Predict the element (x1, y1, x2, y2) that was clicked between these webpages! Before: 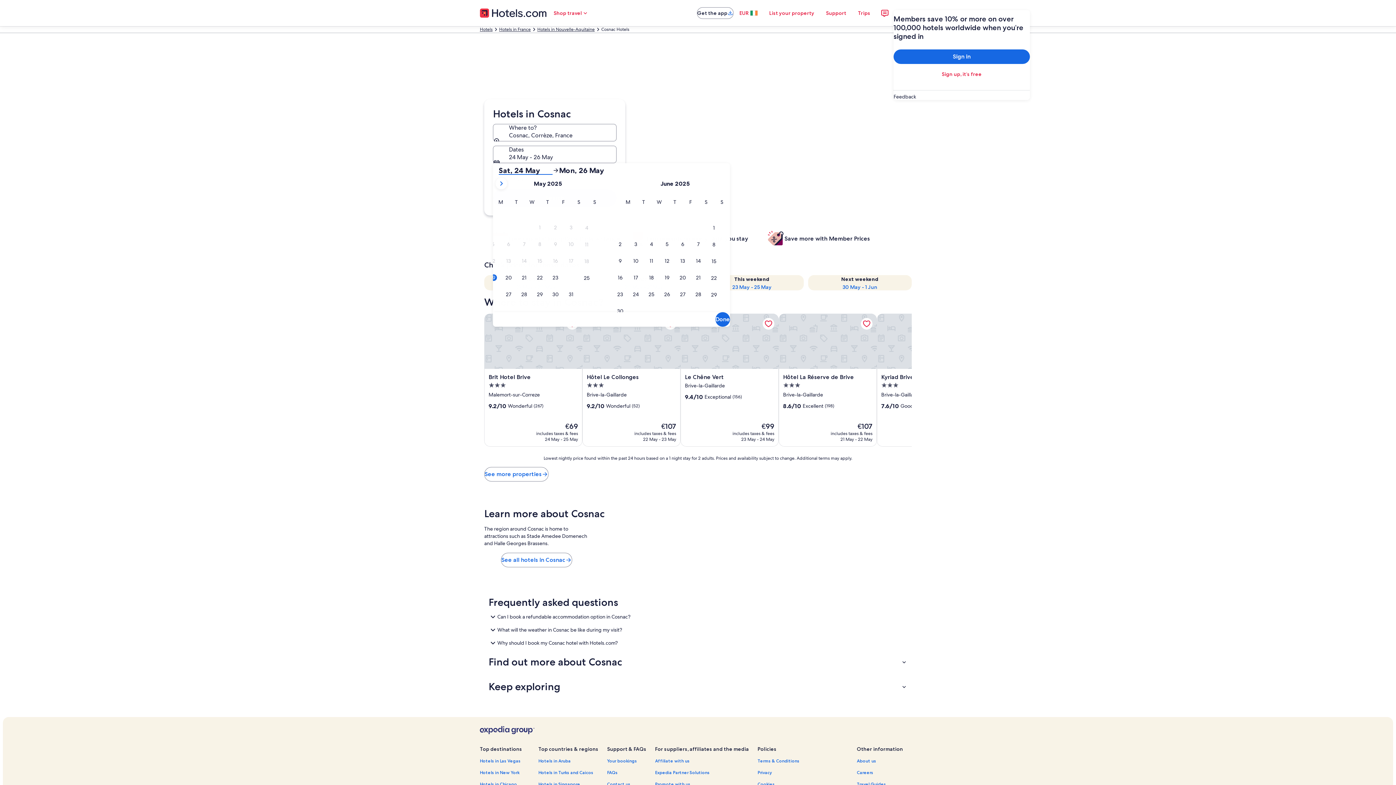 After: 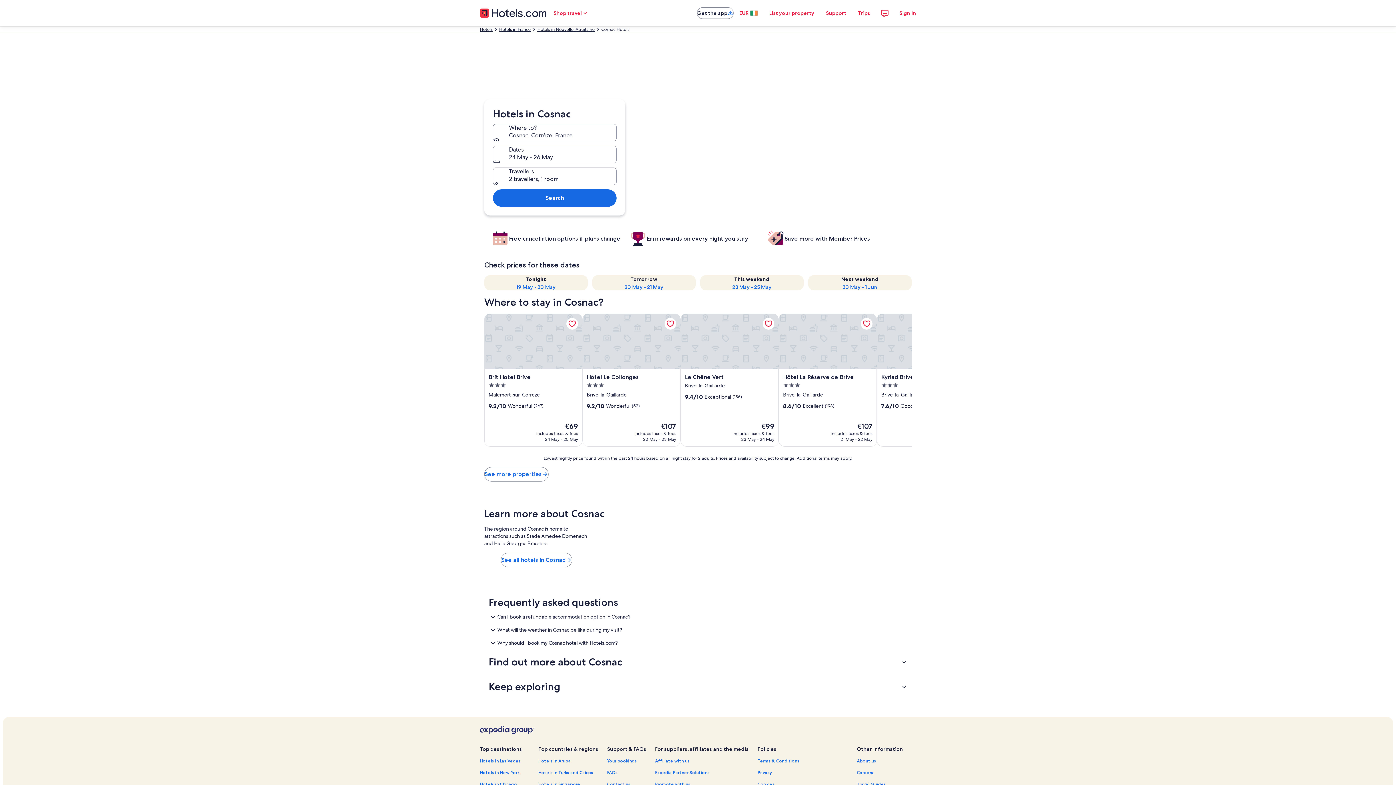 Action: bbox: (715, 312, 730, 326) label: Done